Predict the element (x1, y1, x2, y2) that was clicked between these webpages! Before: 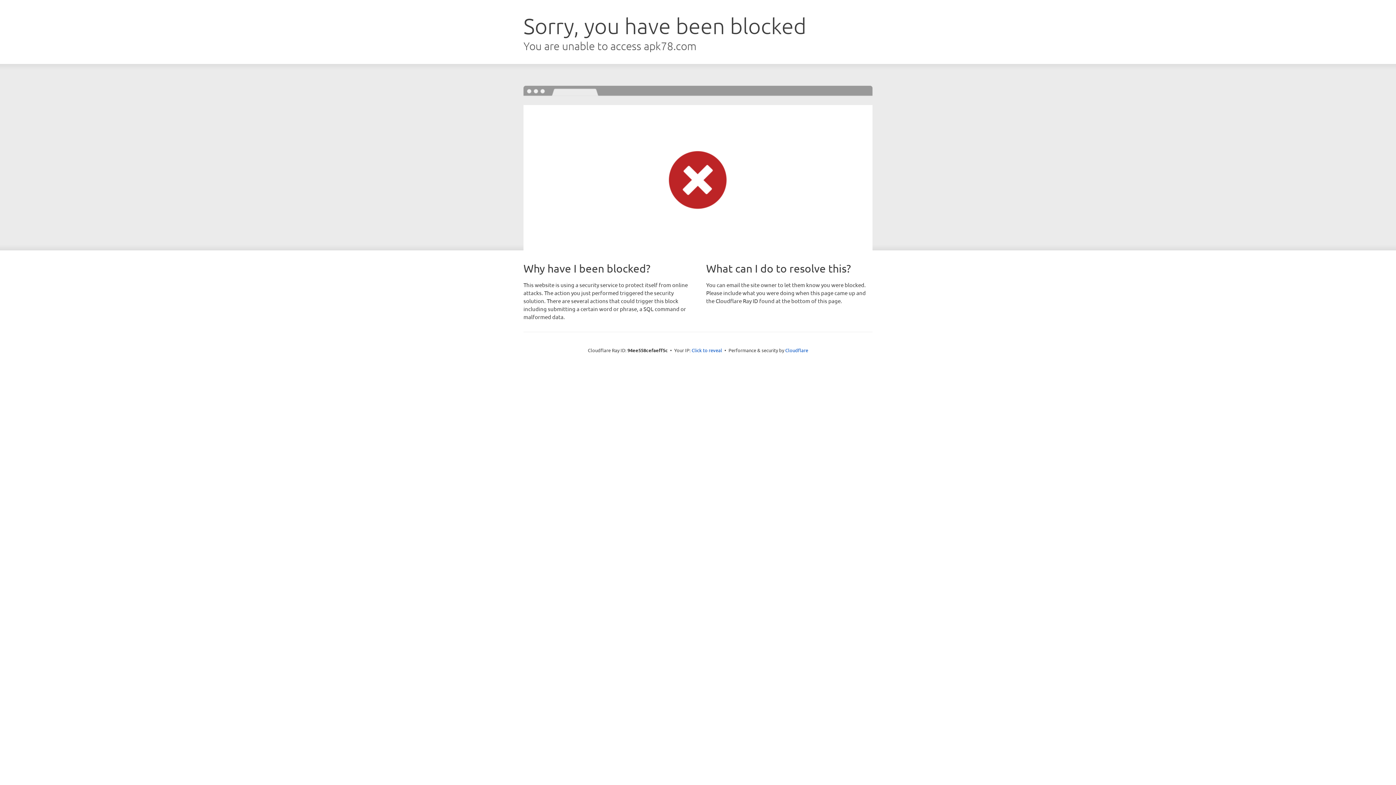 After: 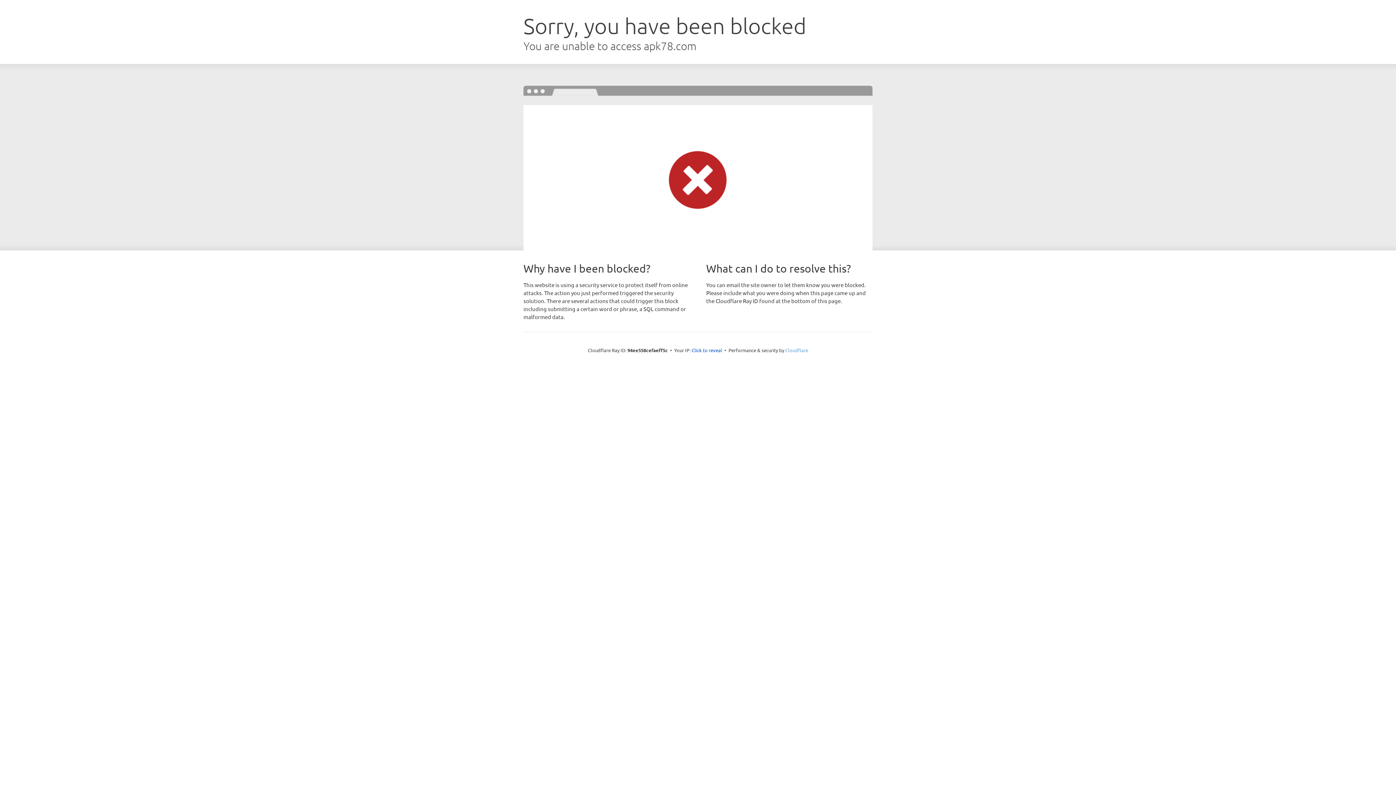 Action: bbox: (785, 347, 808, 353) label: Cloudflare